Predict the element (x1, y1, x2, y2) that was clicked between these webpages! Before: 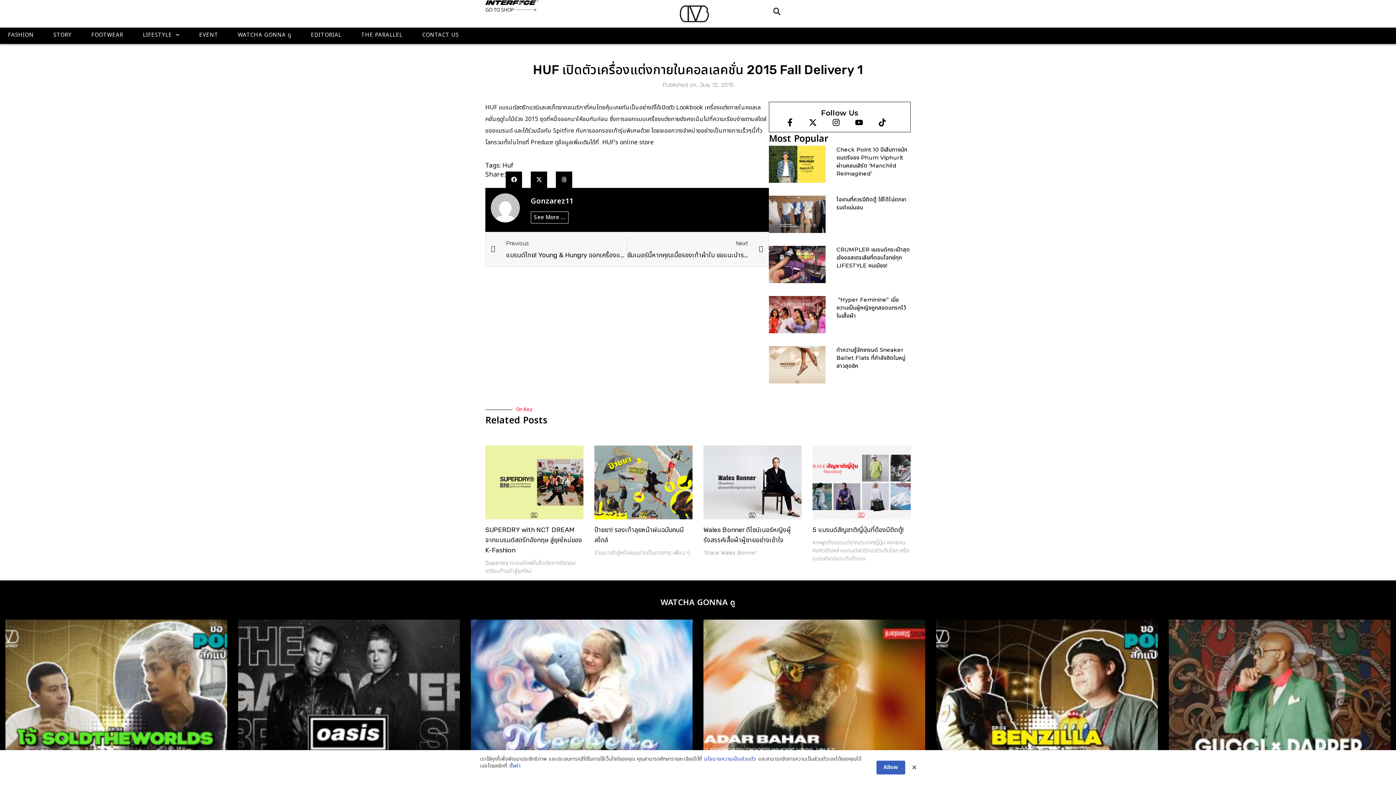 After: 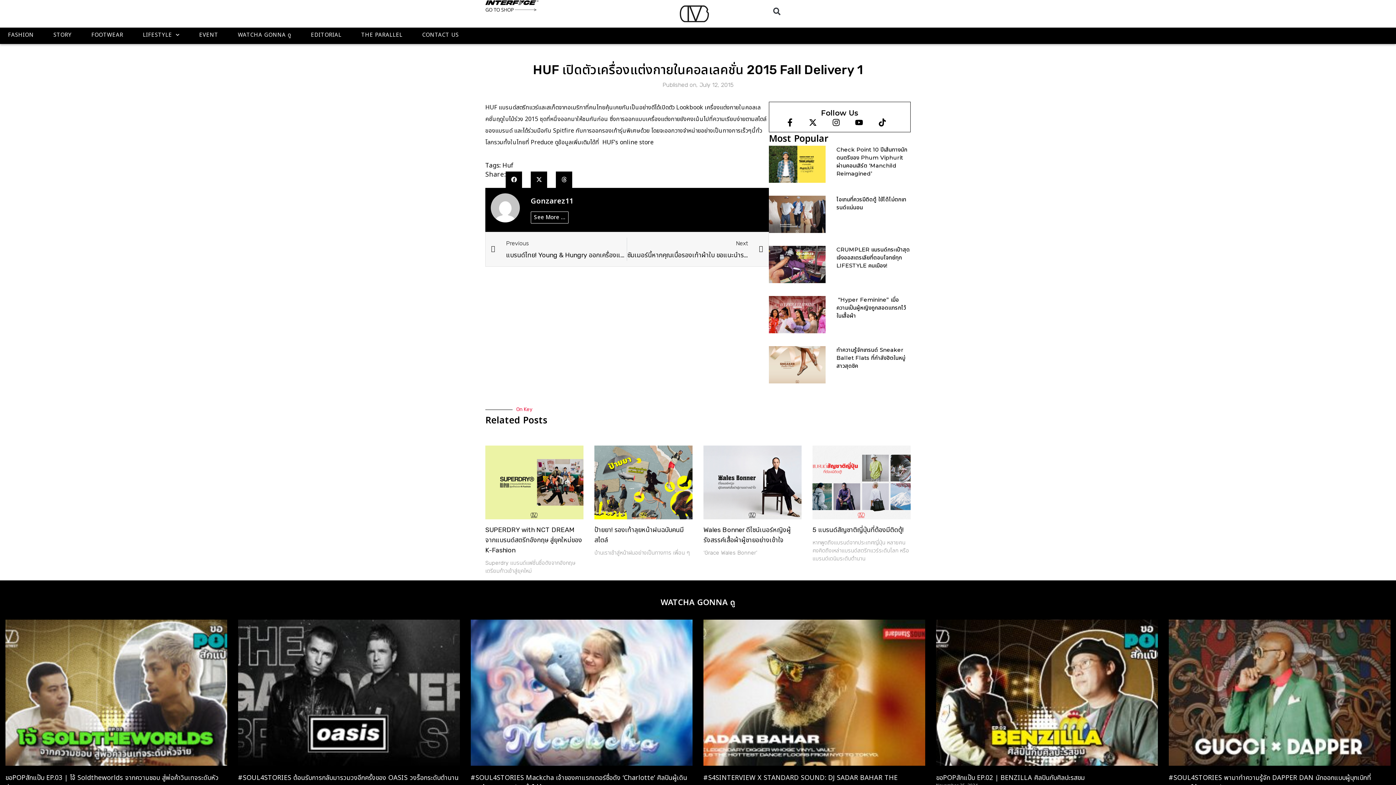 Action: bbox: (912, 763, 916, 772)